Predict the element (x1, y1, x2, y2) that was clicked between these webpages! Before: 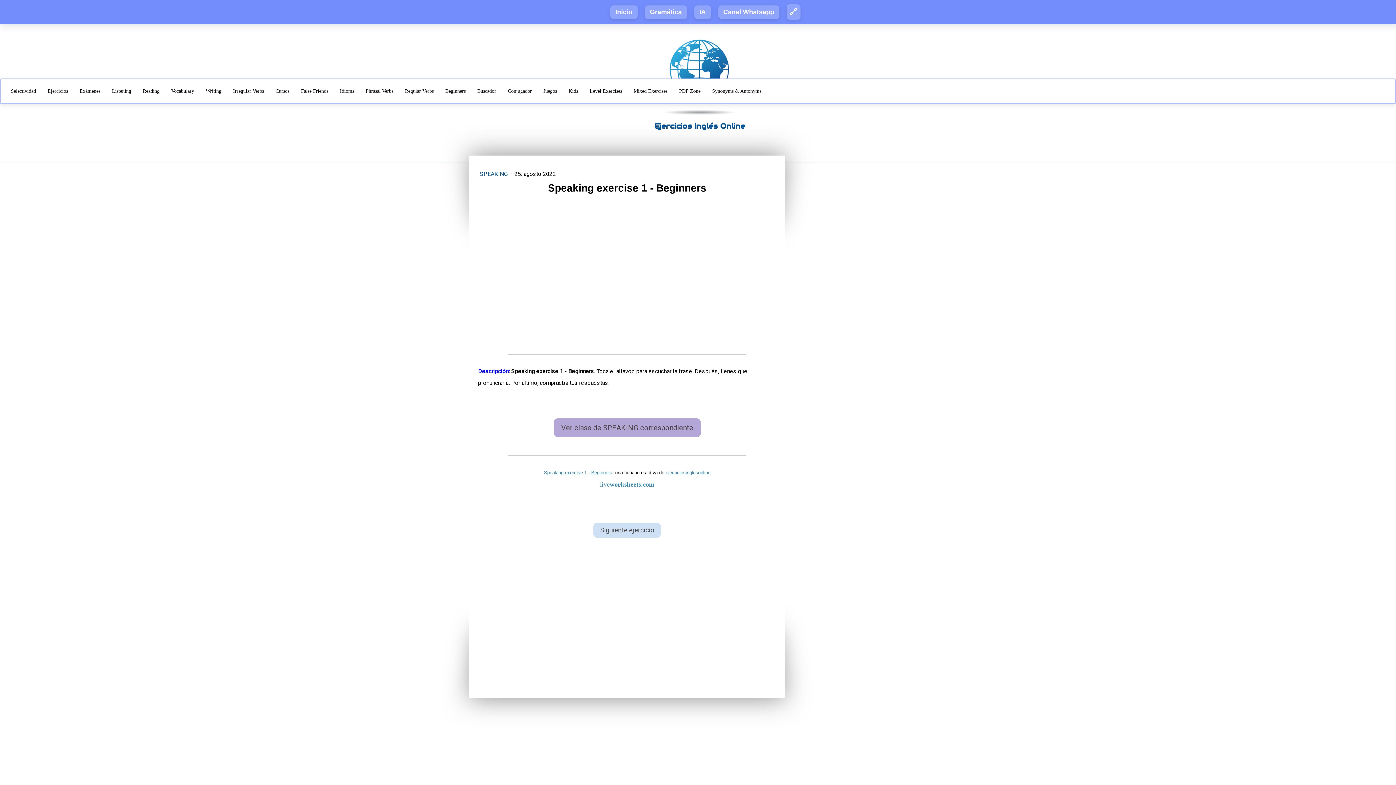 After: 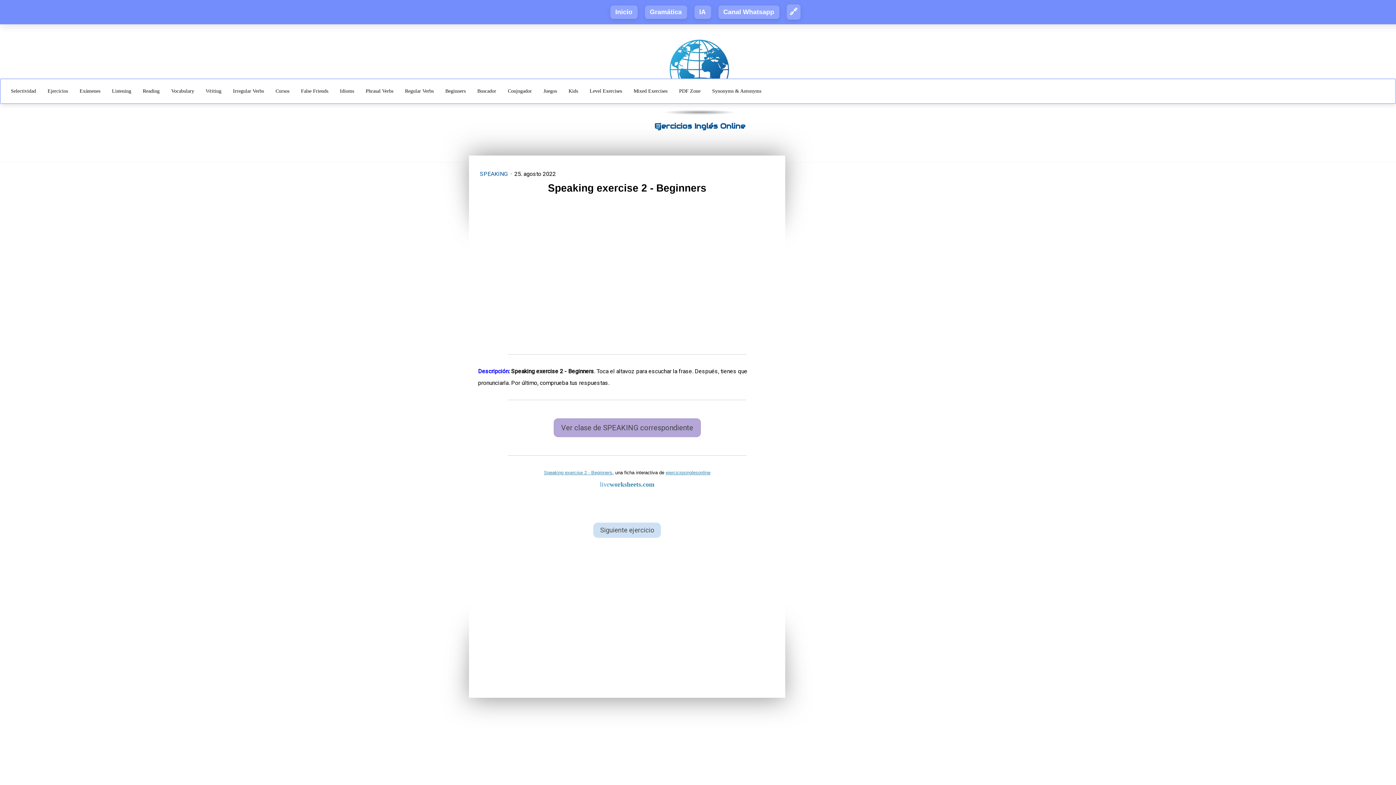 Action: bbox: (593, 522, 661, 538) label: Siguiente ejercicio